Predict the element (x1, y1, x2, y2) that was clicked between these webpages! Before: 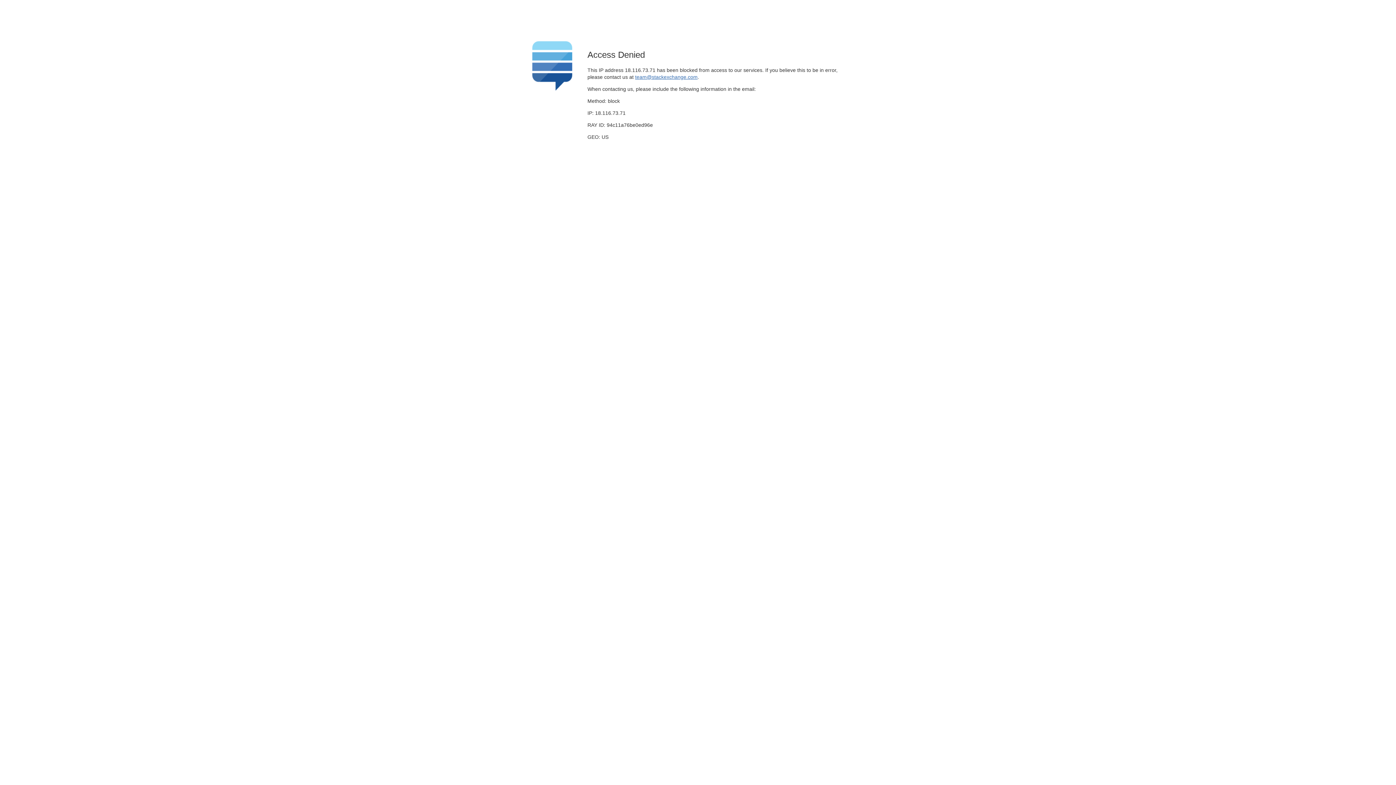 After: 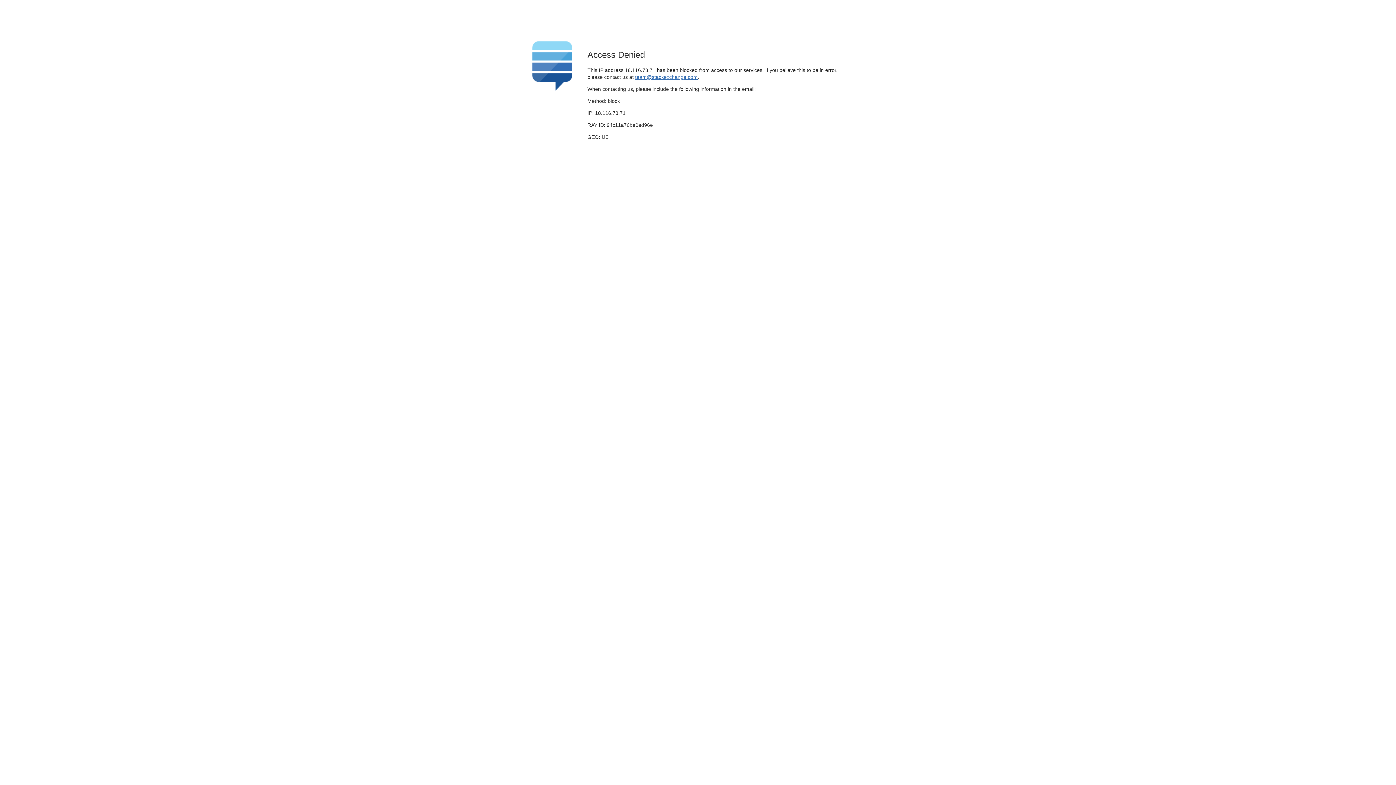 Action: label: team@stackexchange.com bbox: (635, 74, 697, 79)